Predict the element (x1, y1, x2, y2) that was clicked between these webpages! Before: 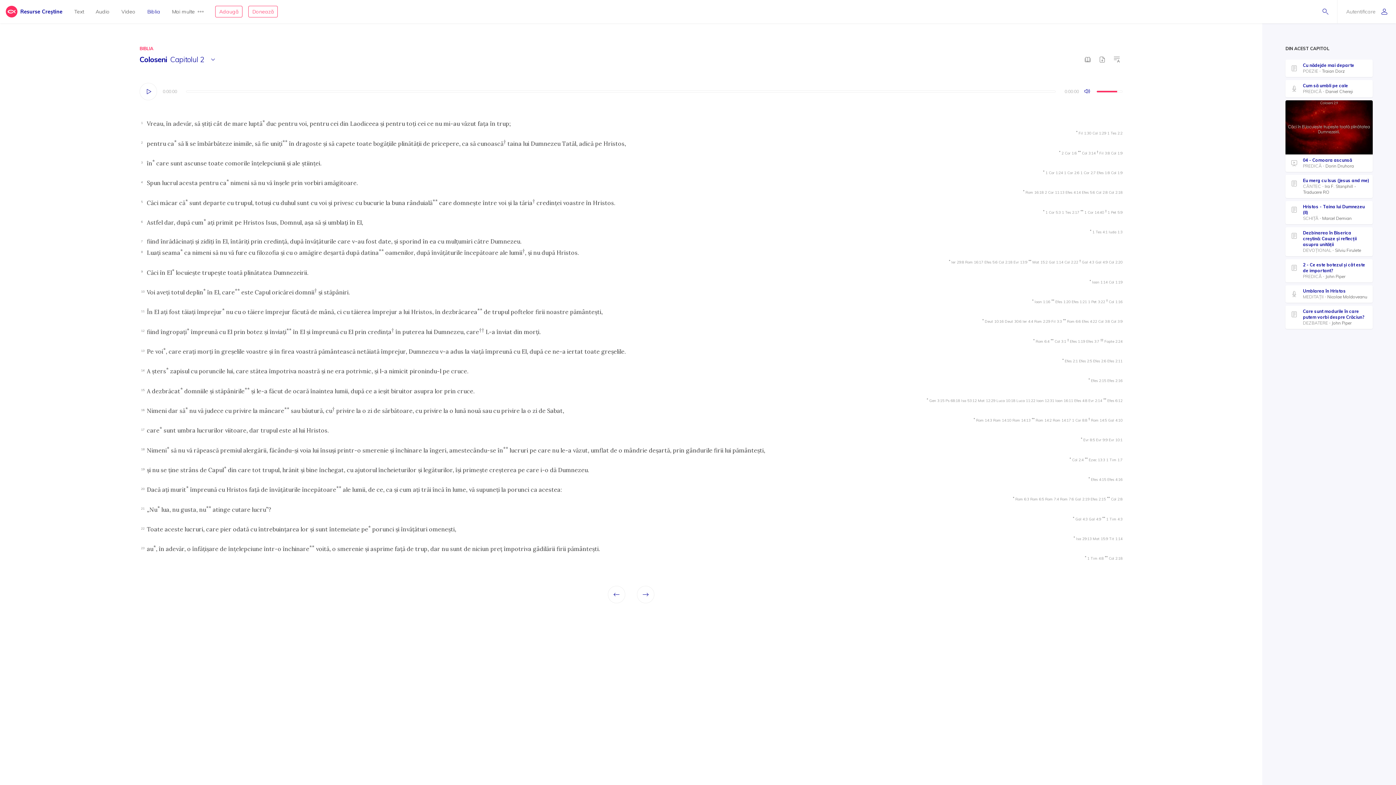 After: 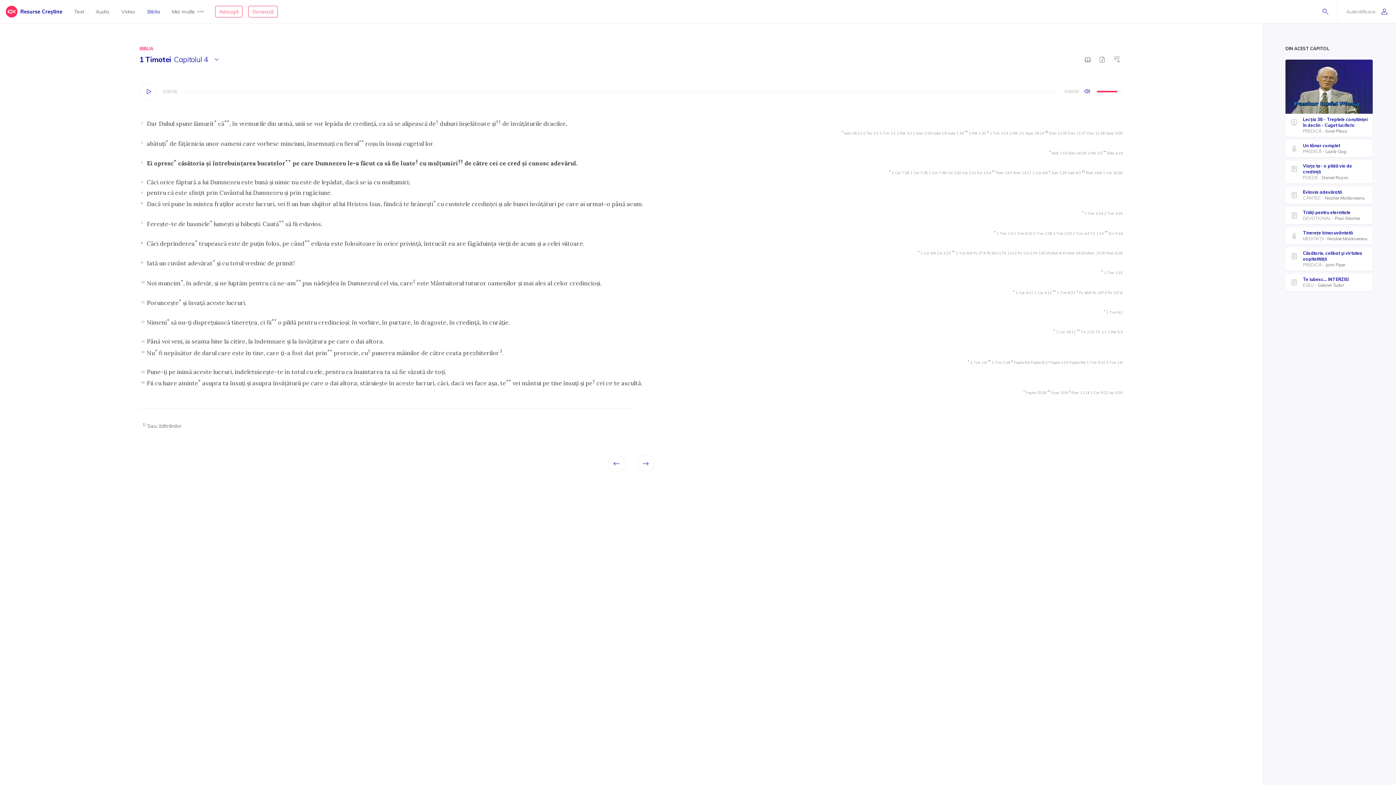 Action: bbox: (1106, 515, 1122, 523) label: 1 Tim 4:3